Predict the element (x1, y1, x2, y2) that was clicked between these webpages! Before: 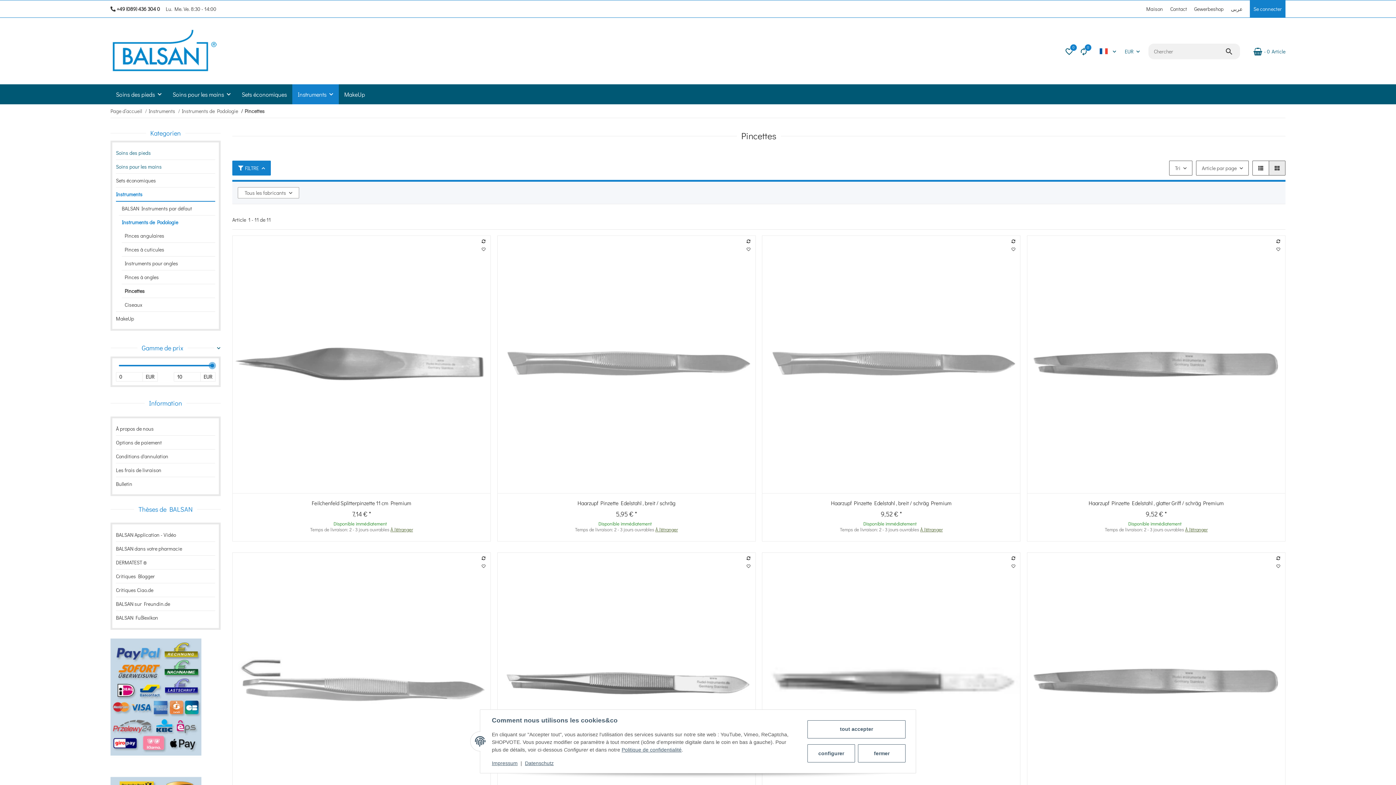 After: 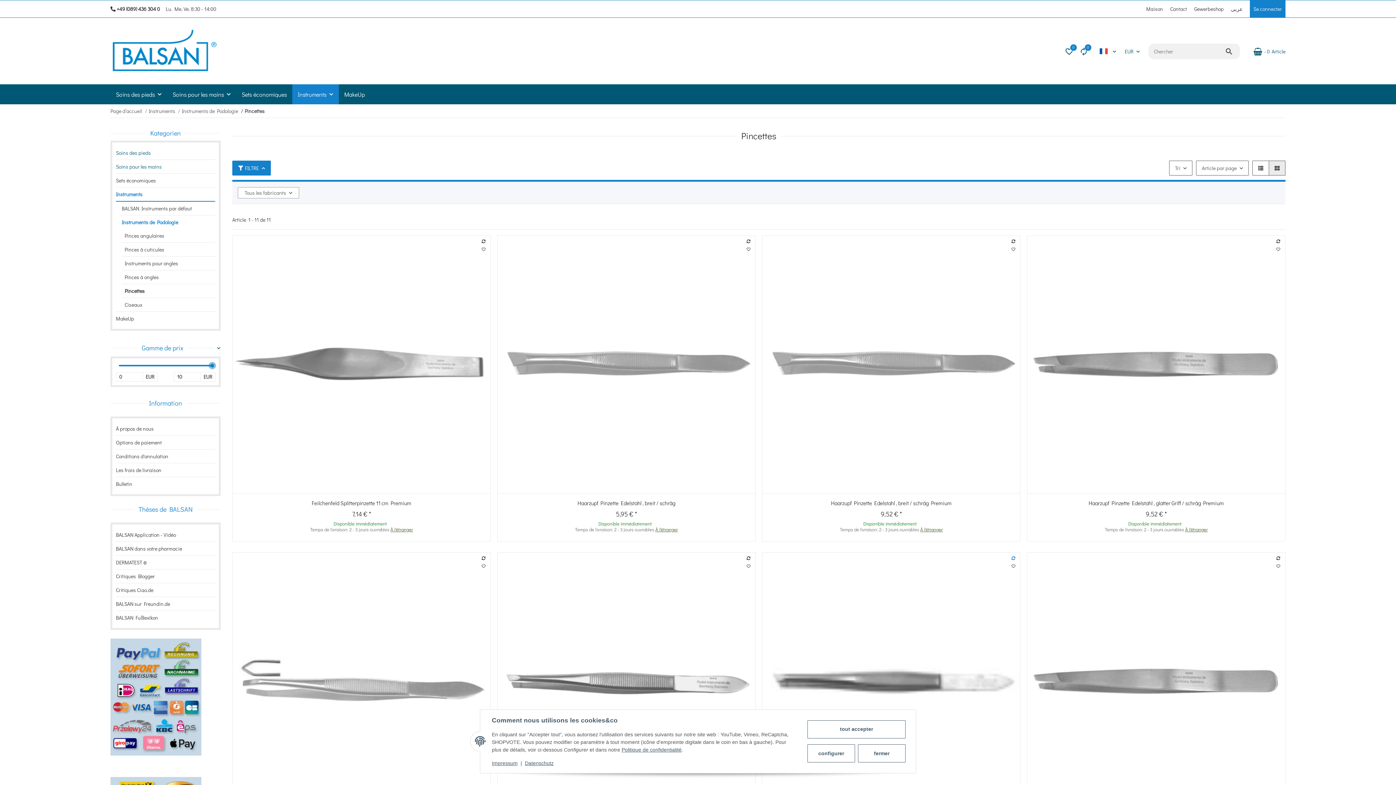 Action: bbox: (1010, 554, 1017, 562) label: sur la liste de comparaison